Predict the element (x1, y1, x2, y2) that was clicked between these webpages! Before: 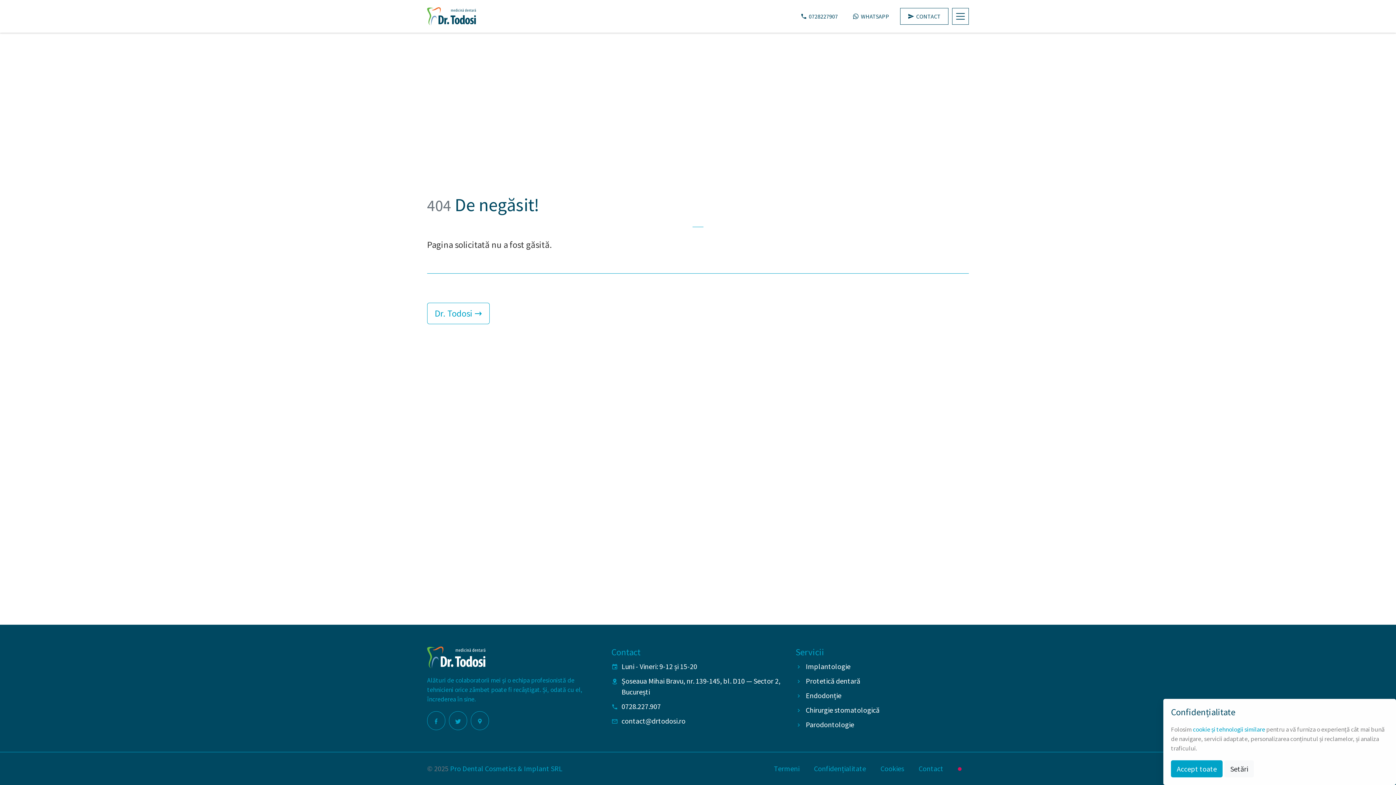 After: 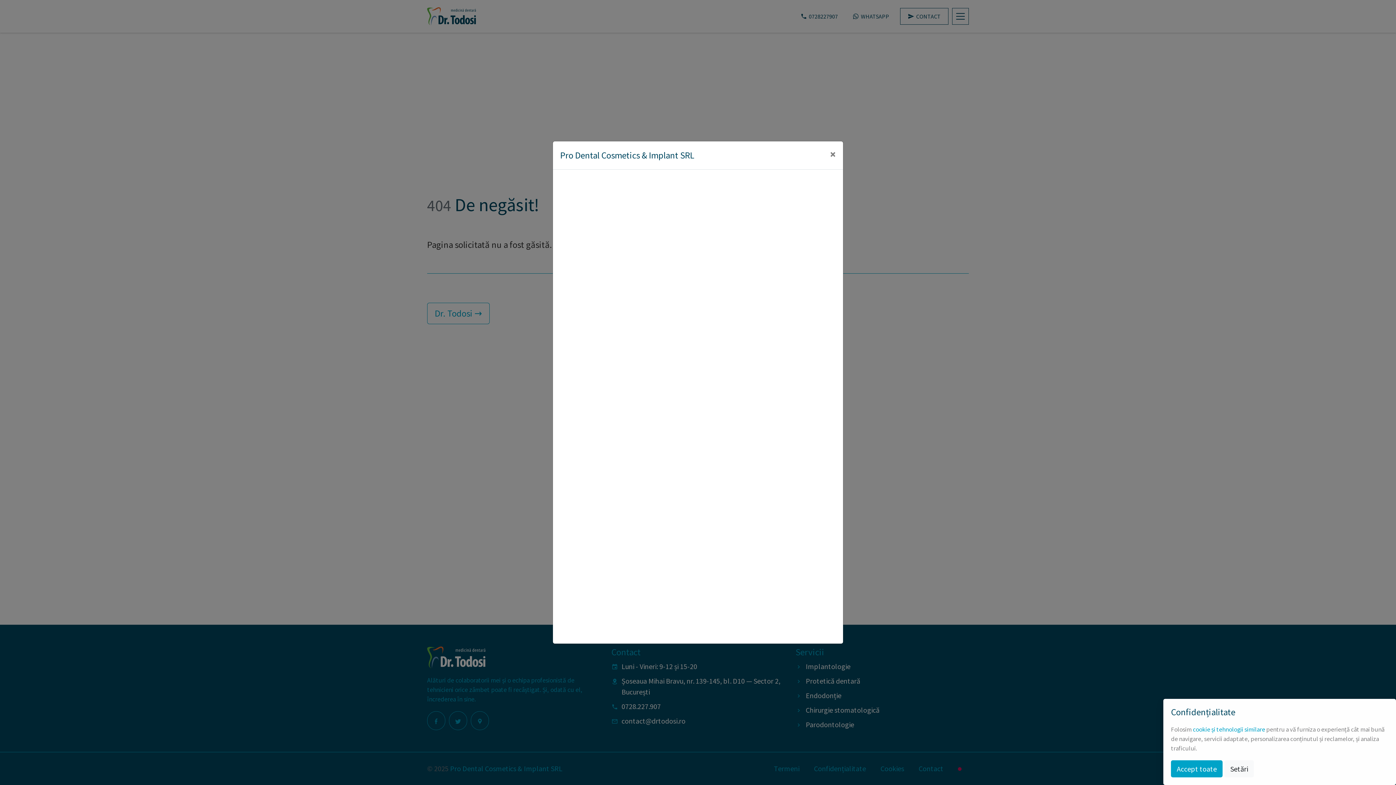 Action: bbox: (621, 675, 784, 697) label: Șoseaua Mihai Bravu, nr. 139-145, bl. D10 — Sector 2, București